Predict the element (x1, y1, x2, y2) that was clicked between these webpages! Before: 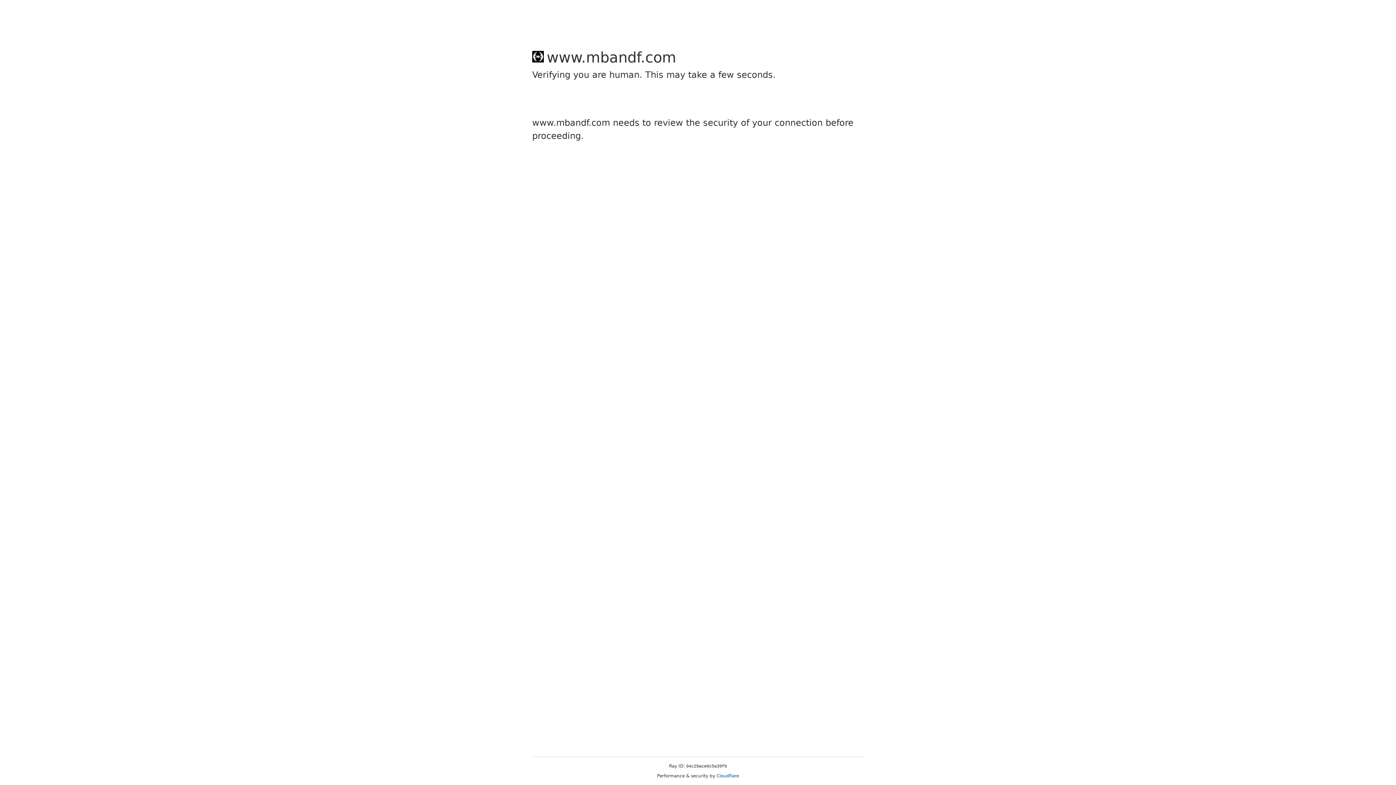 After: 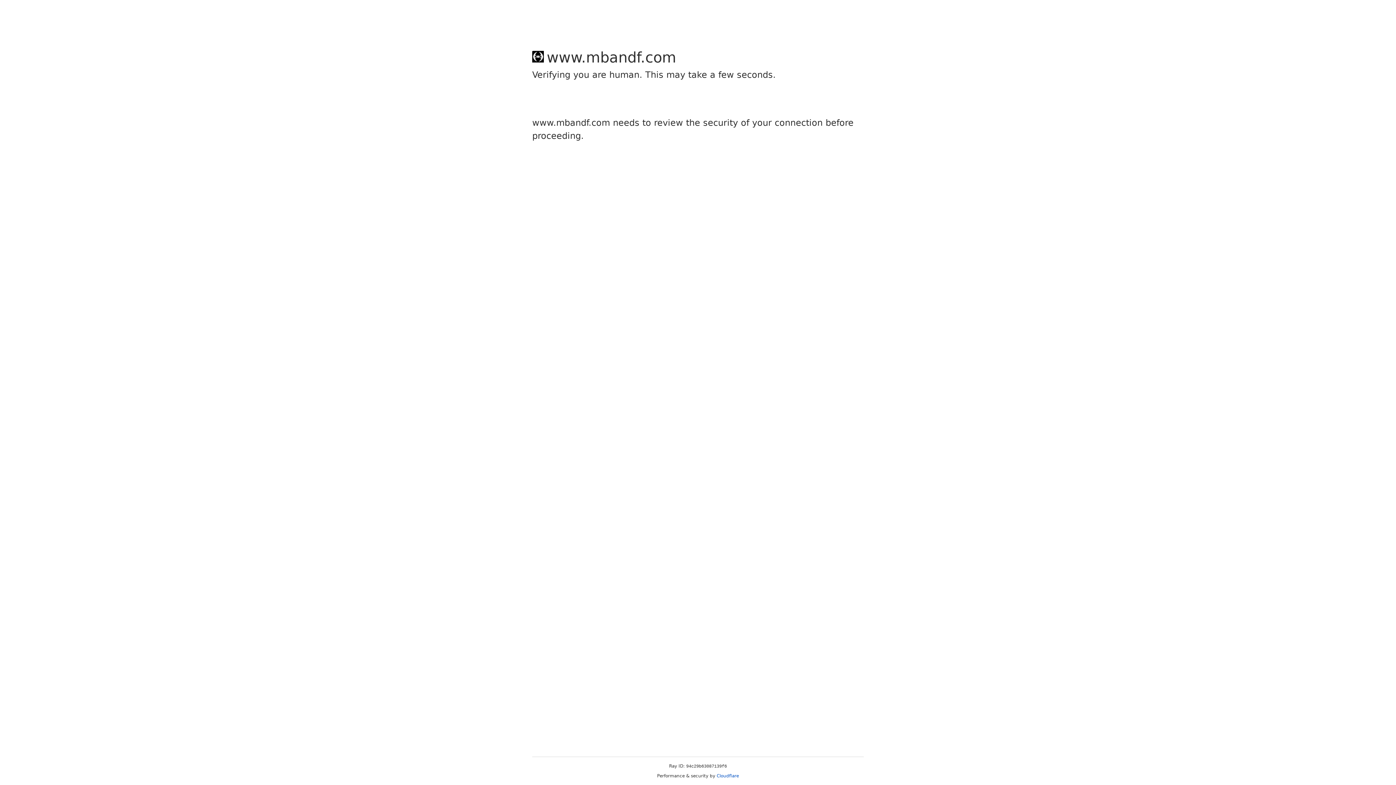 Action: label: Cloudflare bbox: (716, 773, 739, 778)